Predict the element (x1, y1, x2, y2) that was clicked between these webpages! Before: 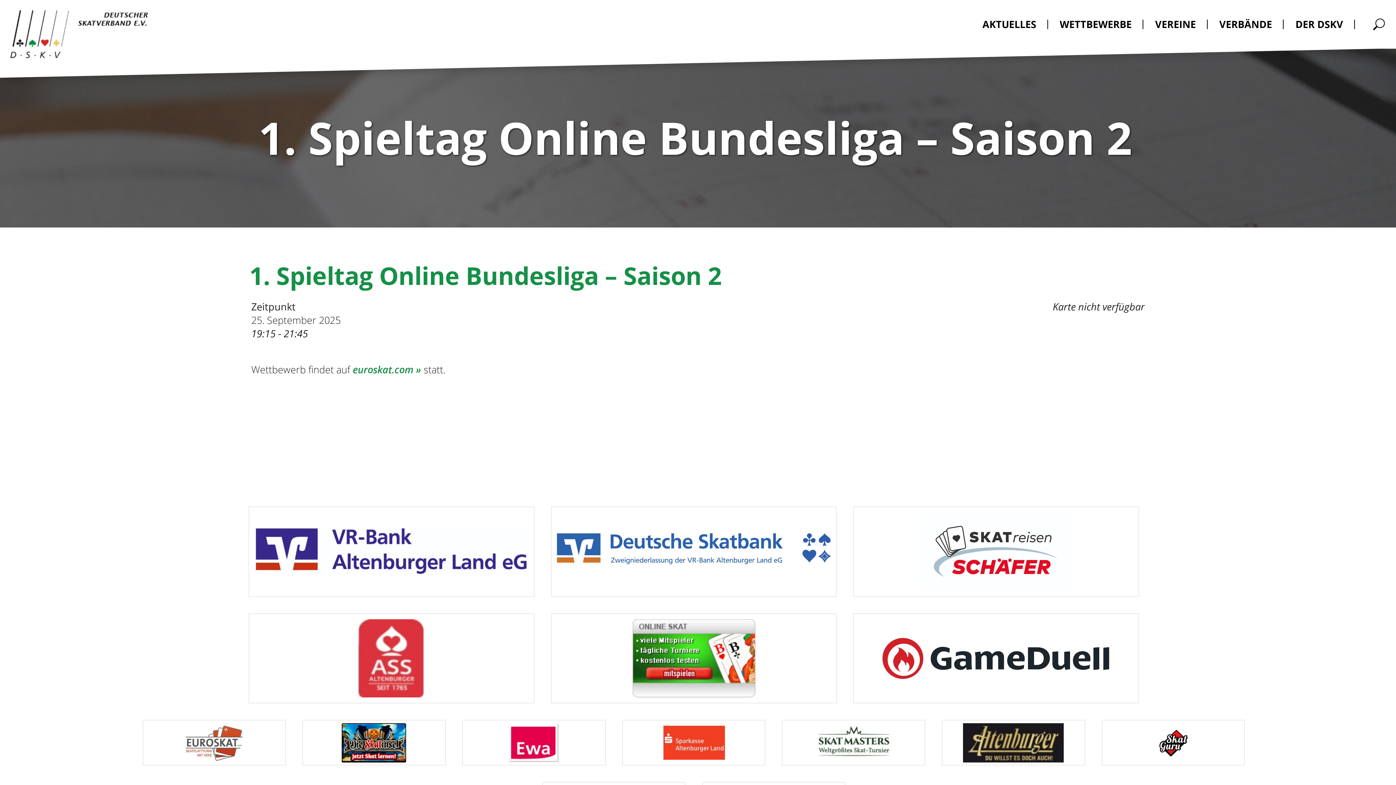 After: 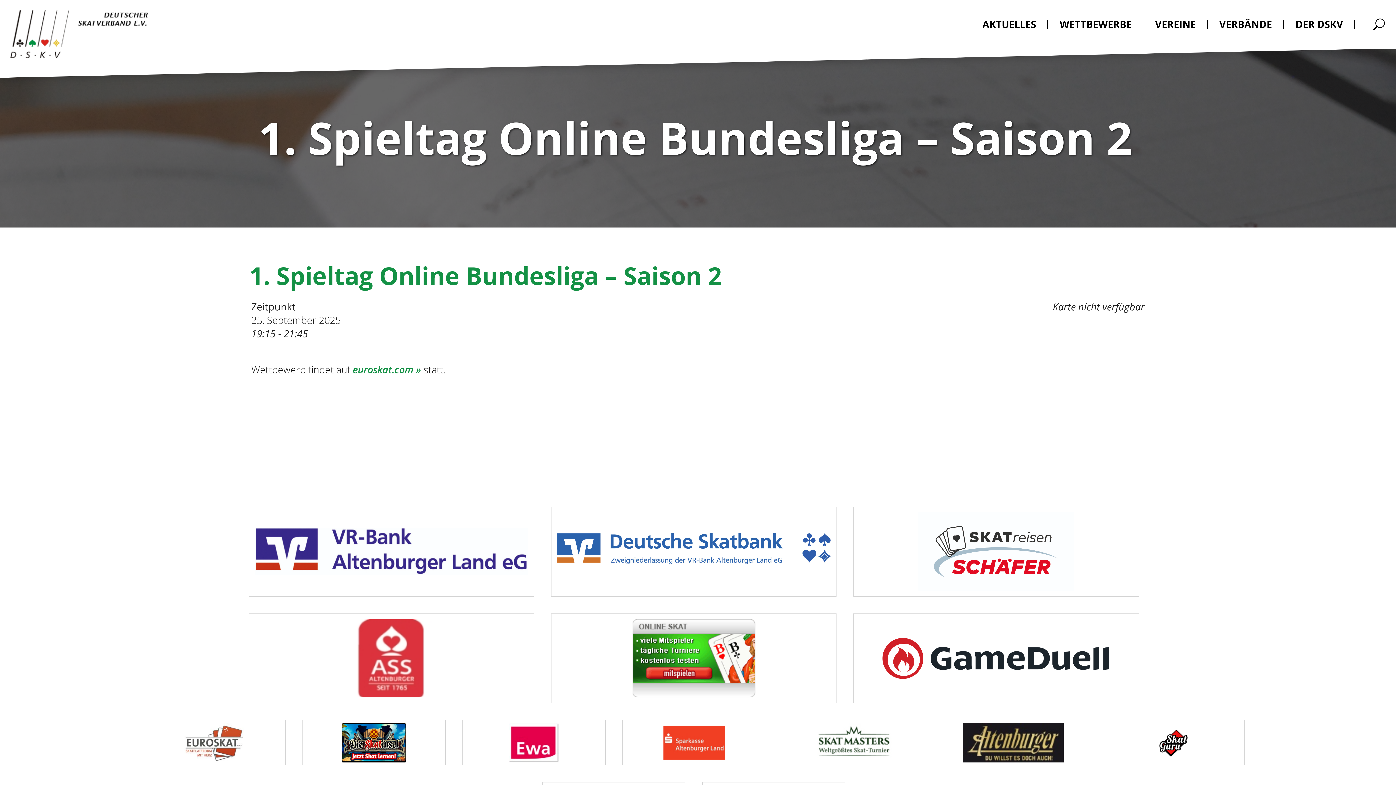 Action: bbox: (782, 720, 925, 765)